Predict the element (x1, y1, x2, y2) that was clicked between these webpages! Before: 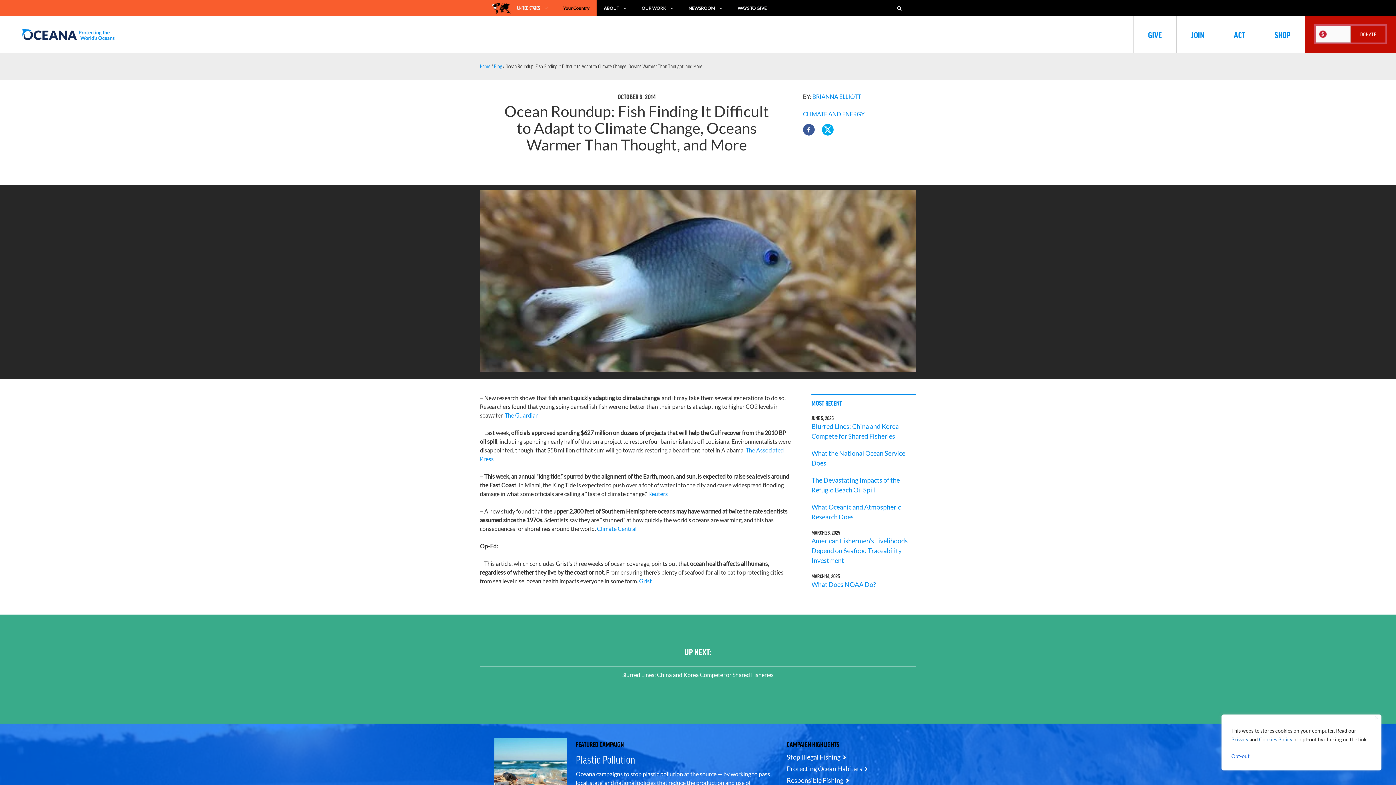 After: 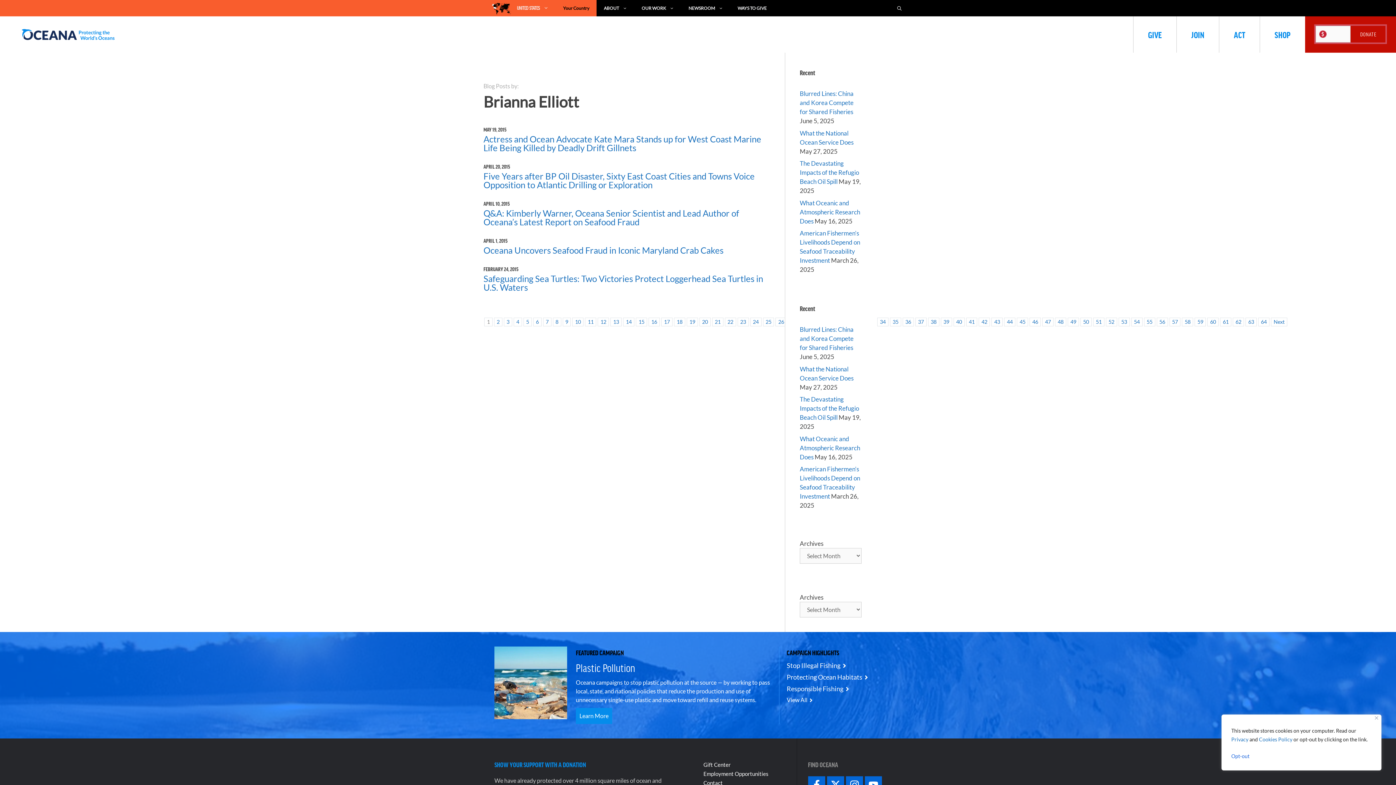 Action: bbox: (812, 93, 861, 100) label: BRIANNA ELLIOTT